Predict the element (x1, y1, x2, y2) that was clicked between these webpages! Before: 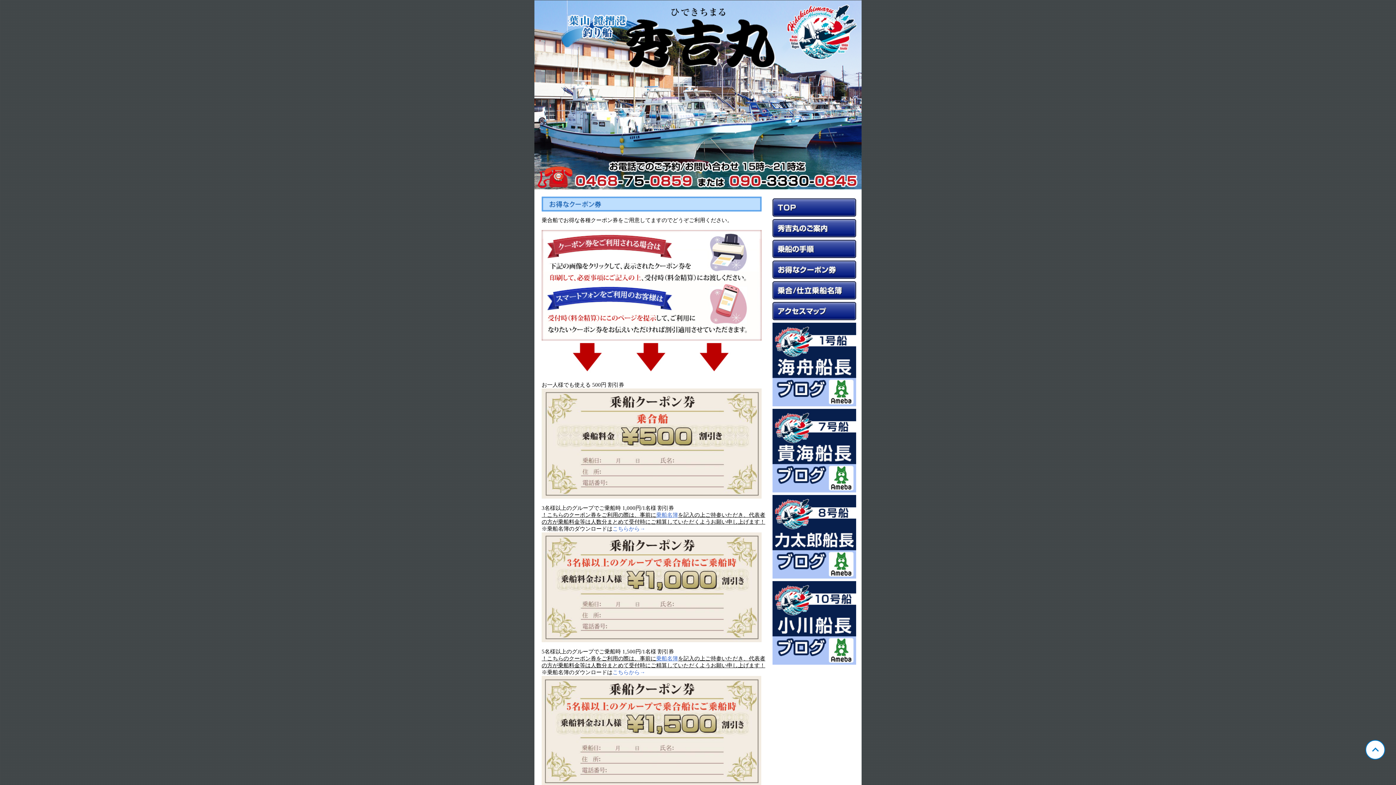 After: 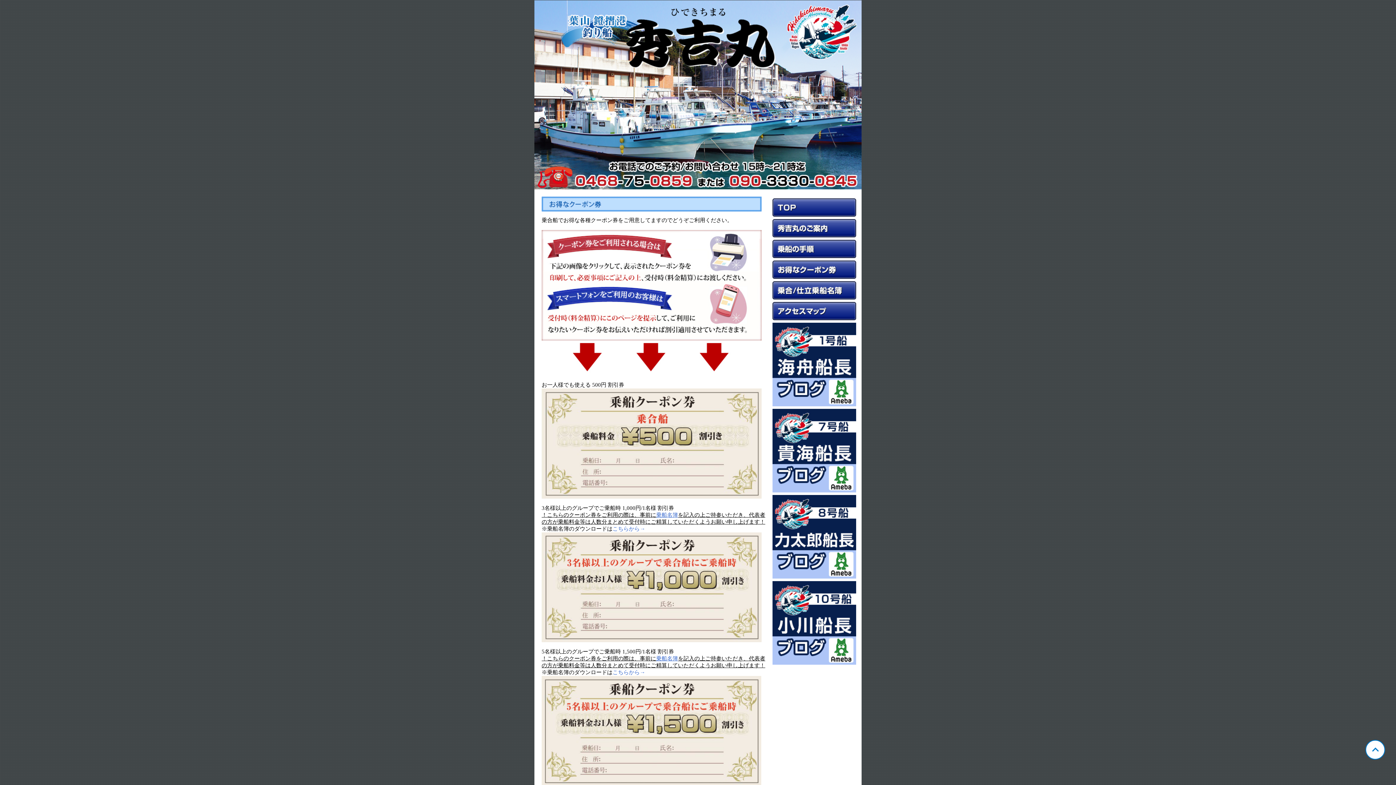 Action: label: 乗船名簿 bbox: (656, 656, 678, 661)